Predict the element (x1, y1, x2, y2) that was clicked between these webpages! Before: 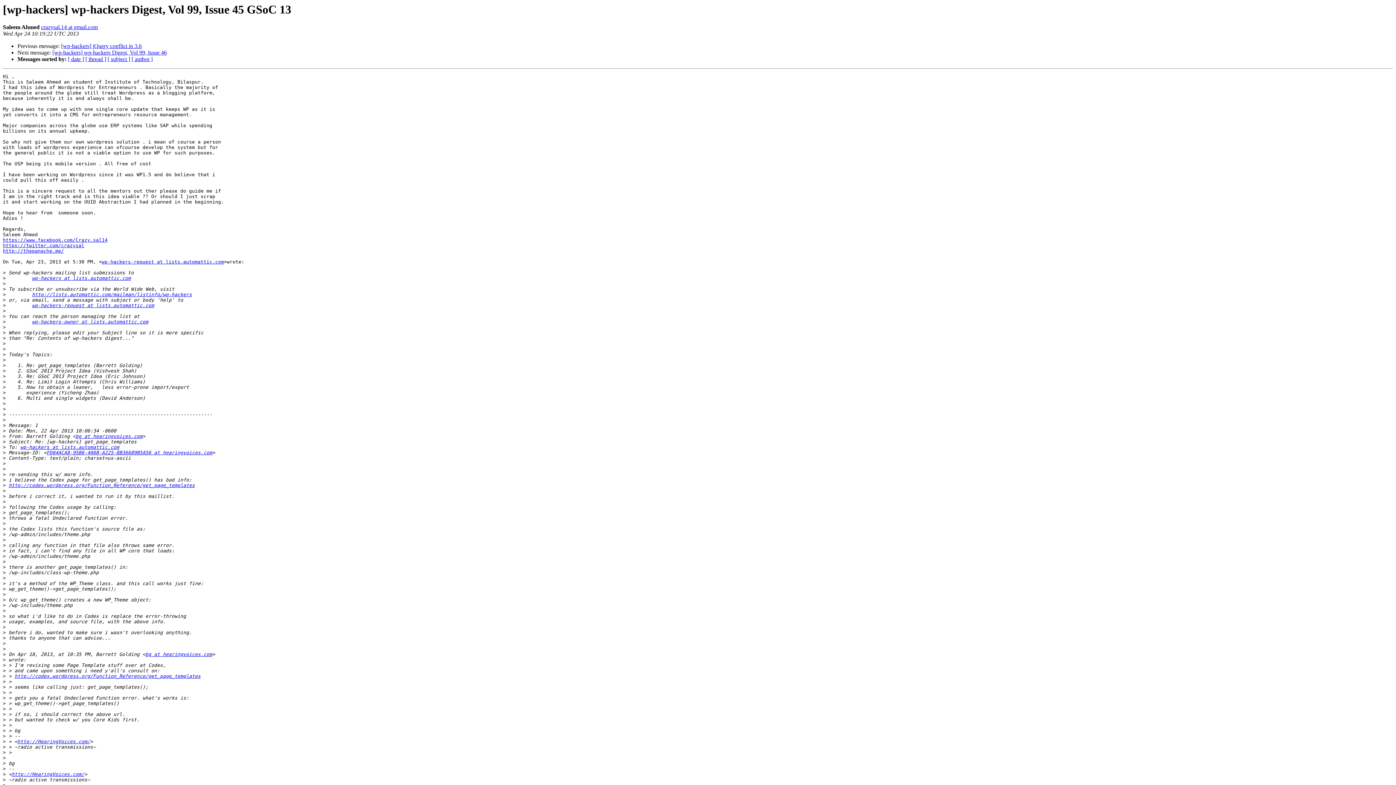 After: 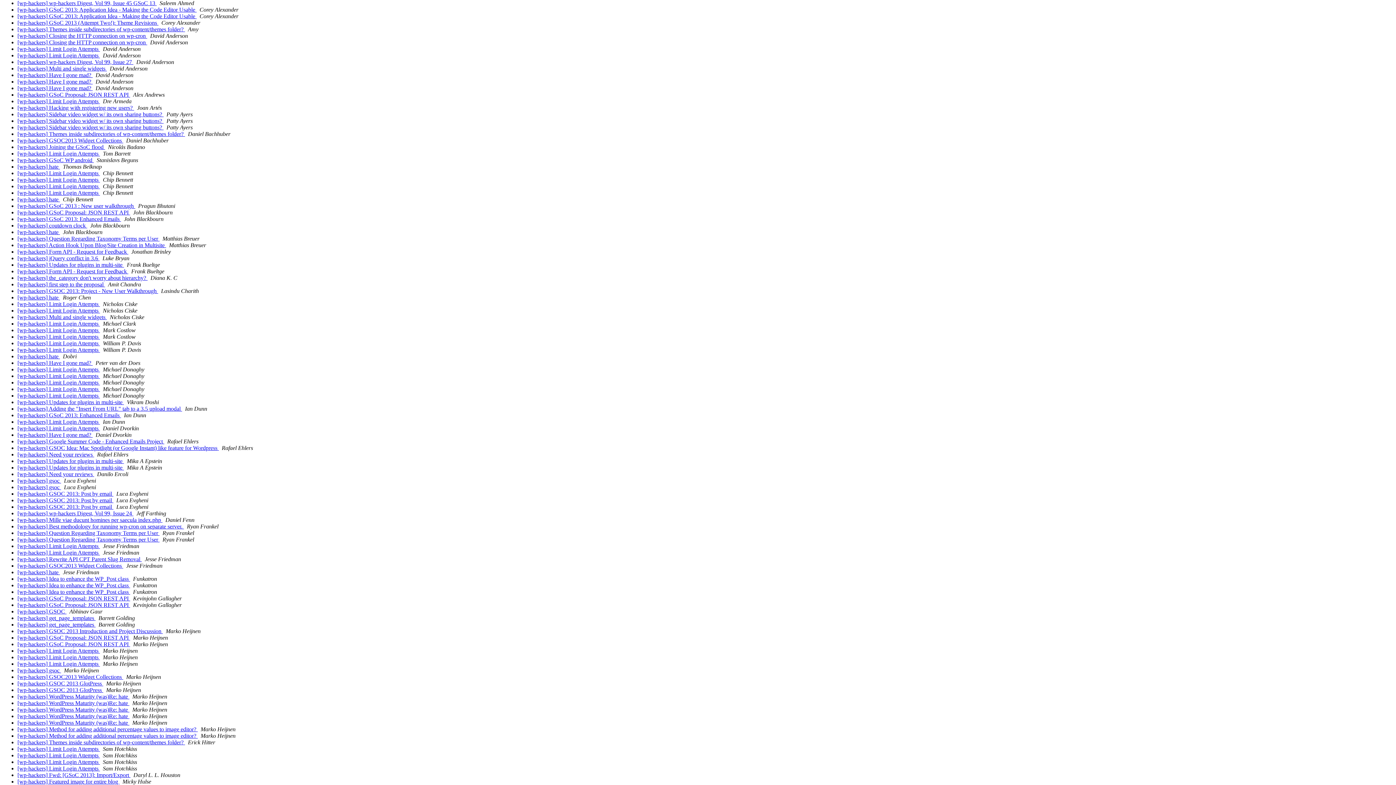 Action: bbox: (131, 56, 152, 62) label: [ author ]